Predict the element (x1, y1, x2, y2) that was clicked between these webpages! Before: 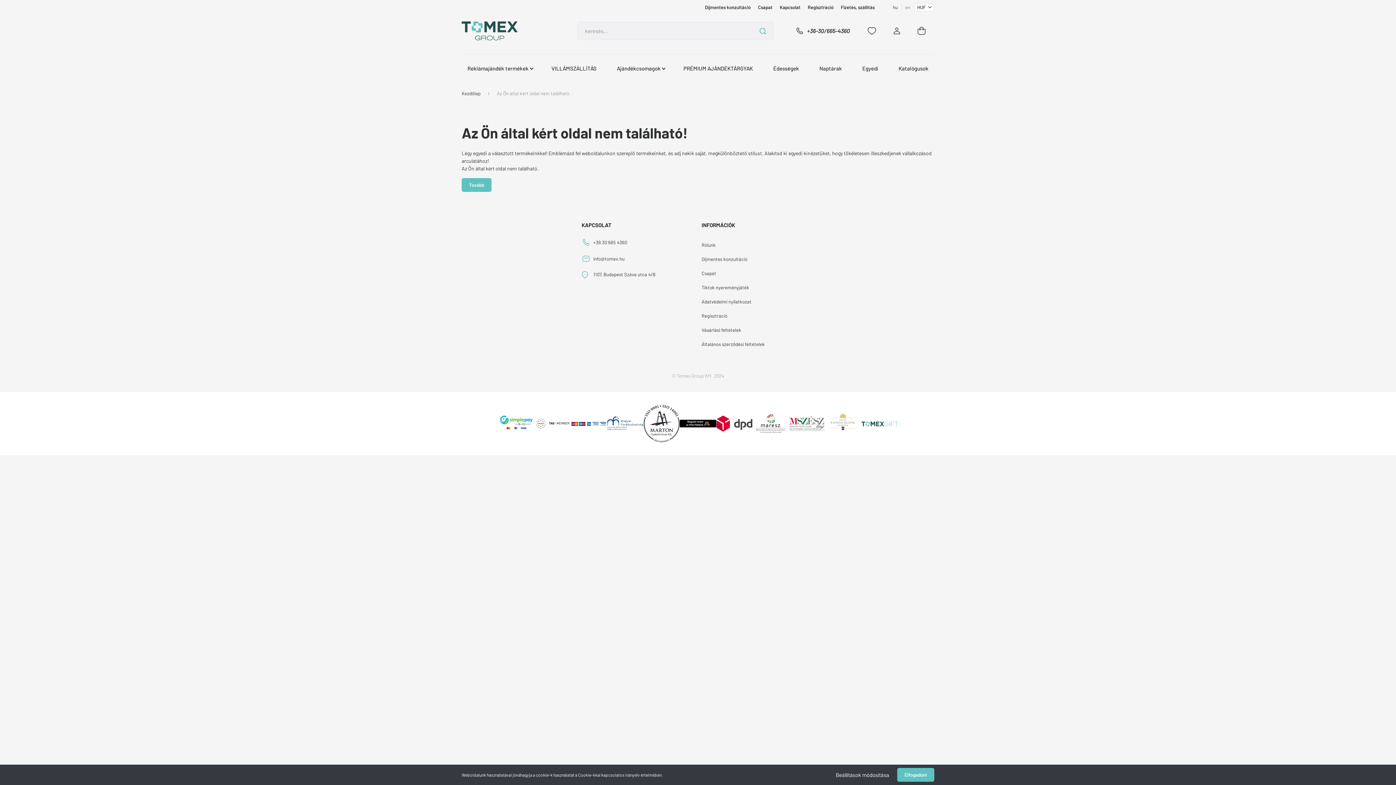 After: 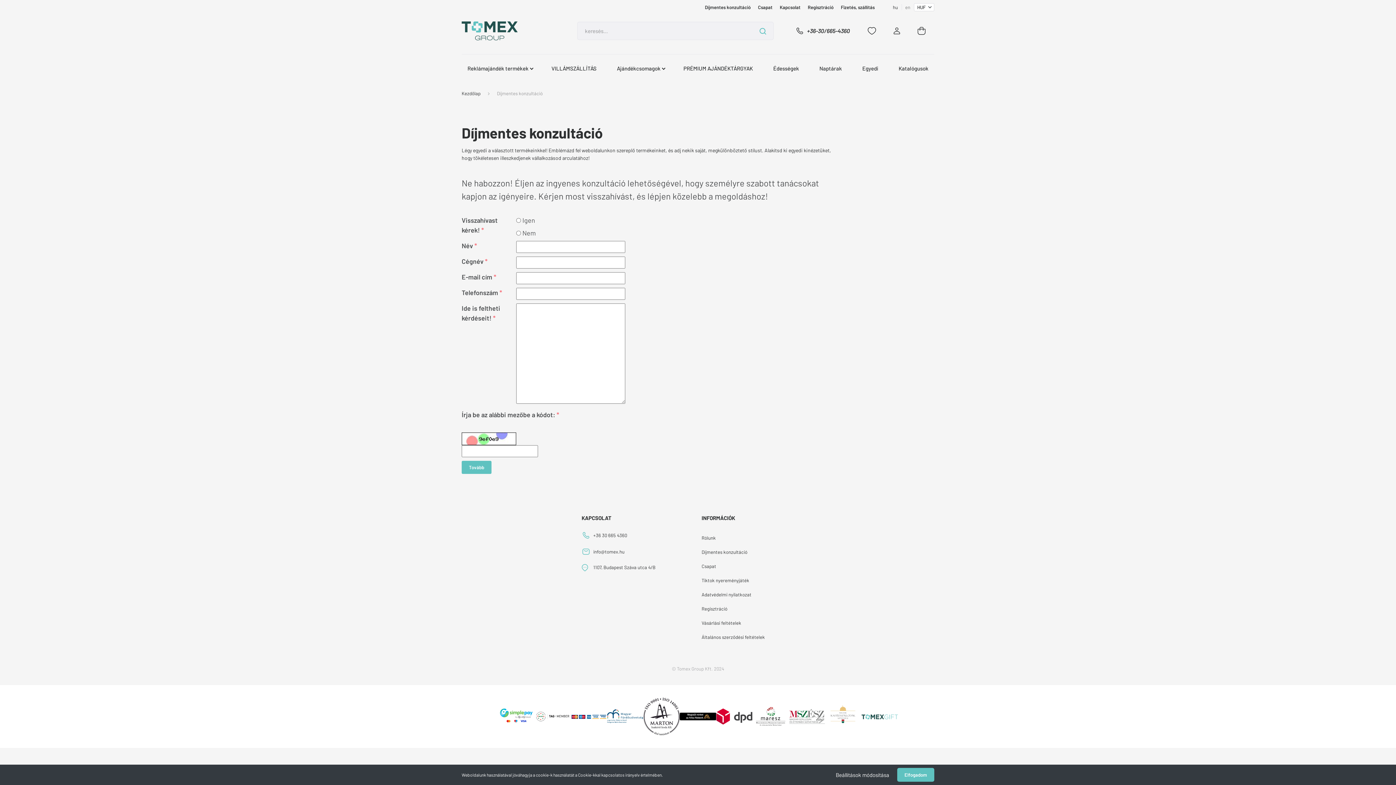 Action: bbox: (701, 3, 754, 10) label: Díjmentes konzultáció